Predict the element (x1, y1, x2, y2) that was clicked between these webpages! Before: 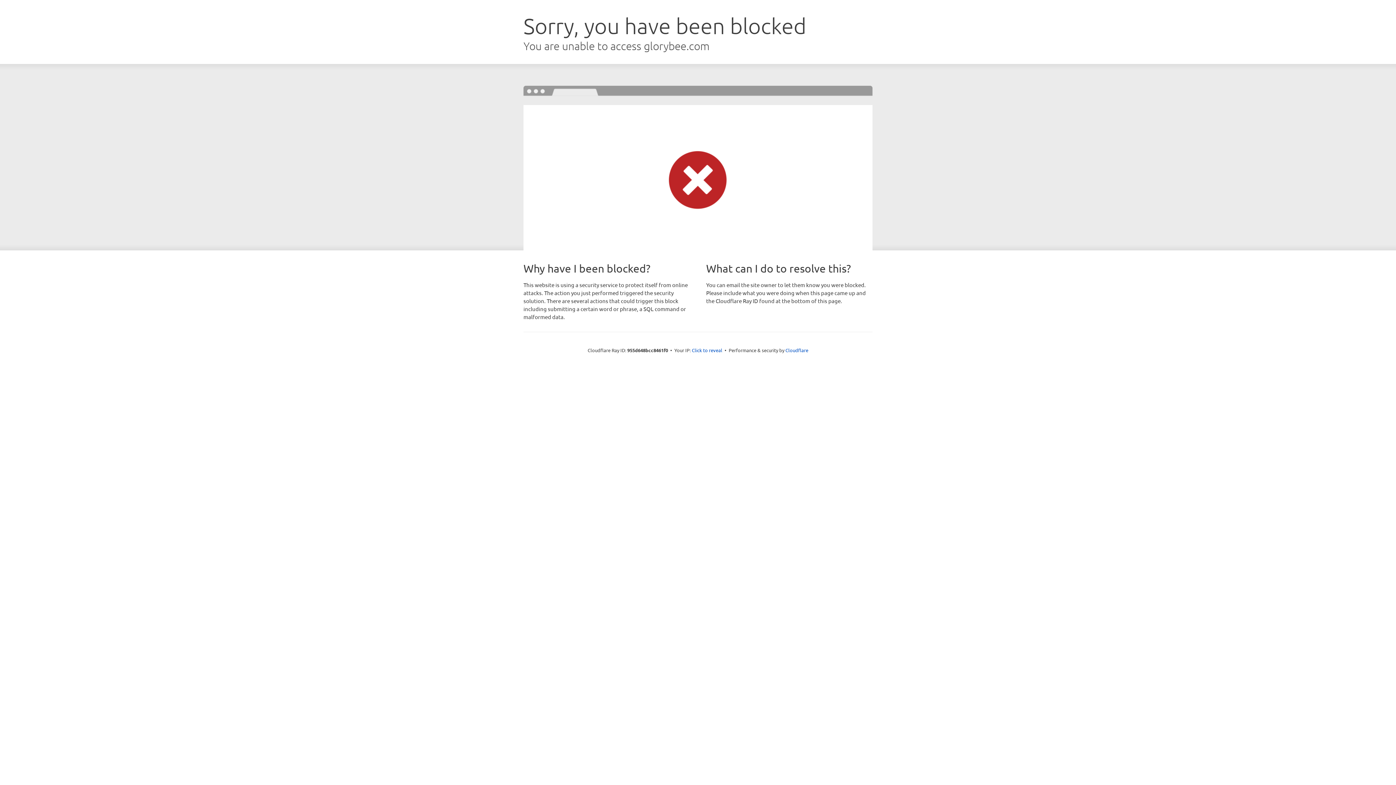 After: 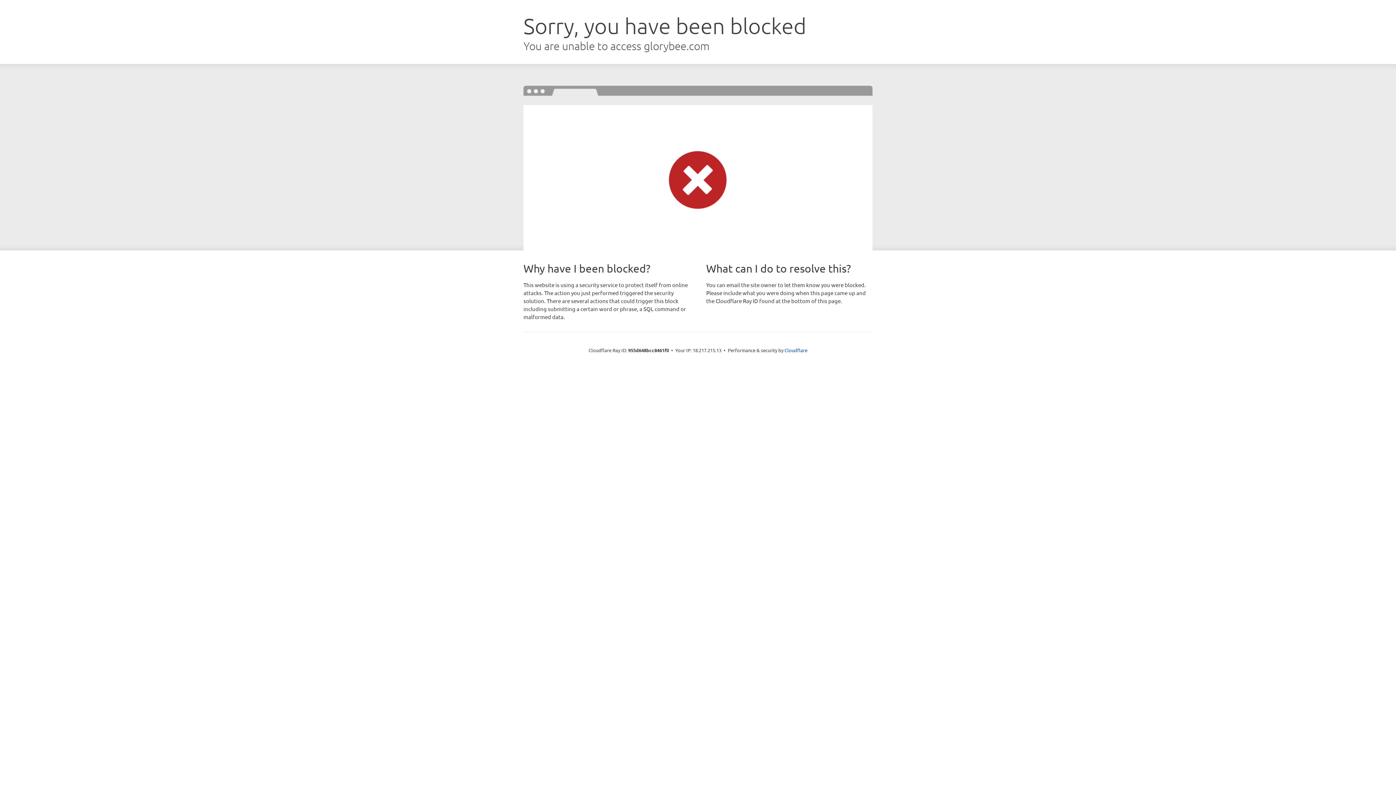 Action: bbox: (692, 346, 722, 353) label: Click to reveal